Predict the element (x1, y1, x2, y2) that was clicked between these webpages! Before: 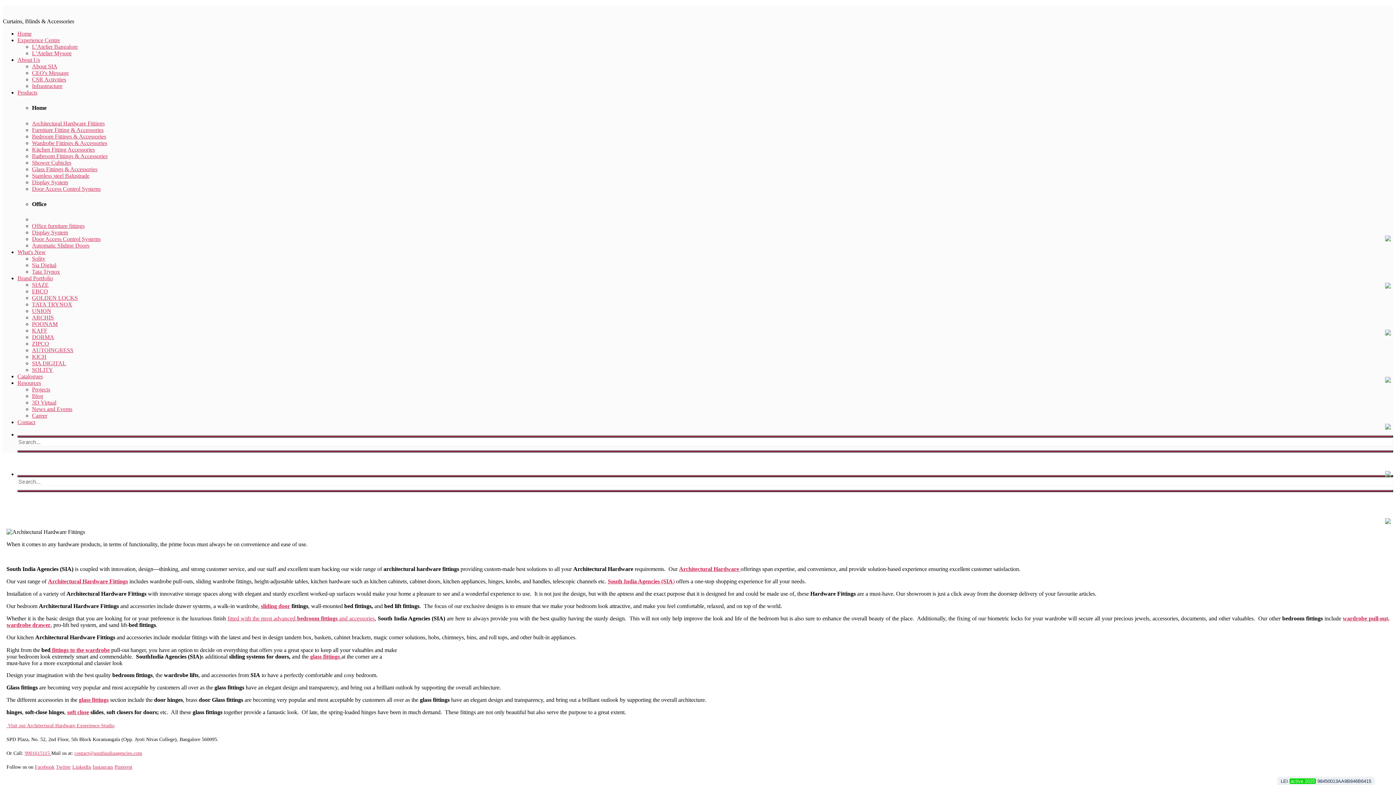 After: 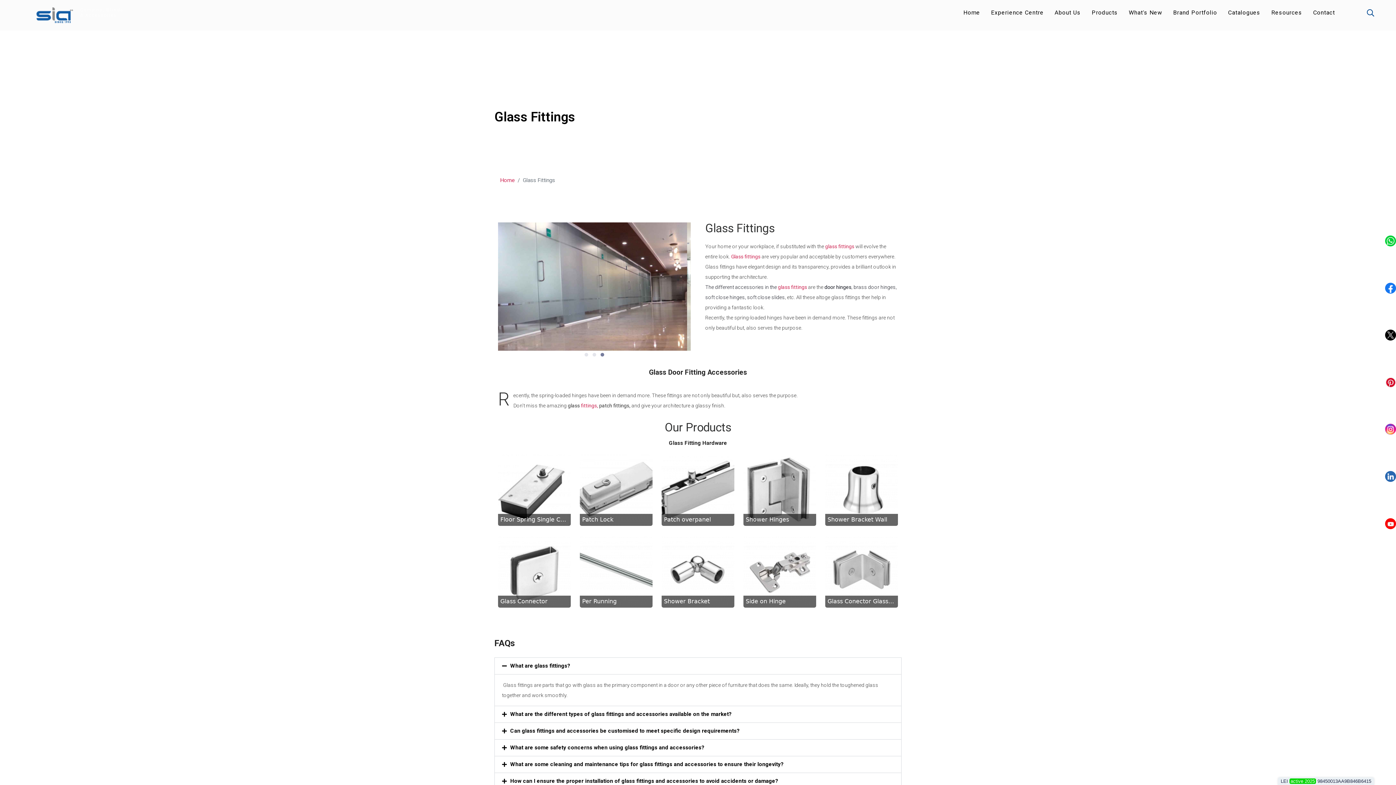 Action: label: Glass Fittings & Accessories bbox: (32, 166, 97, 172)